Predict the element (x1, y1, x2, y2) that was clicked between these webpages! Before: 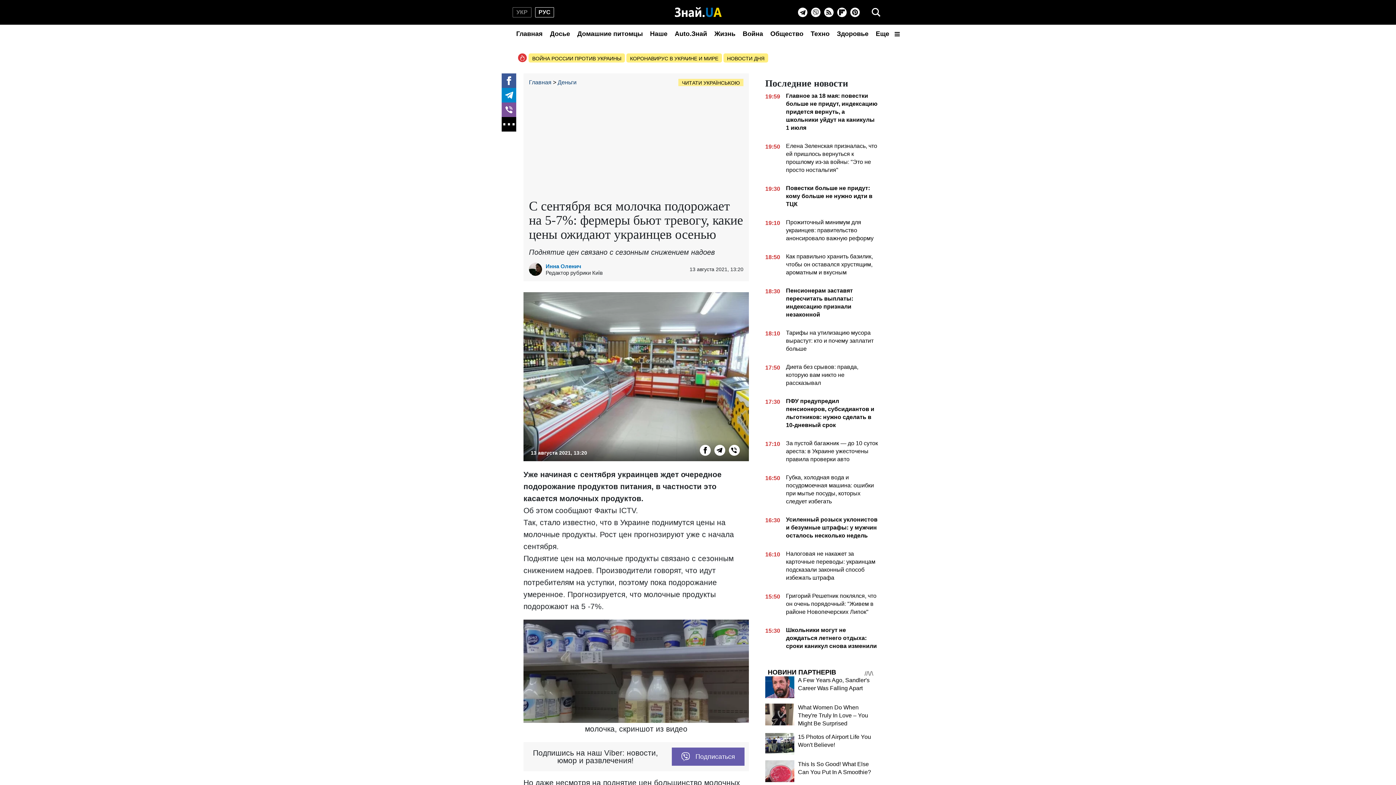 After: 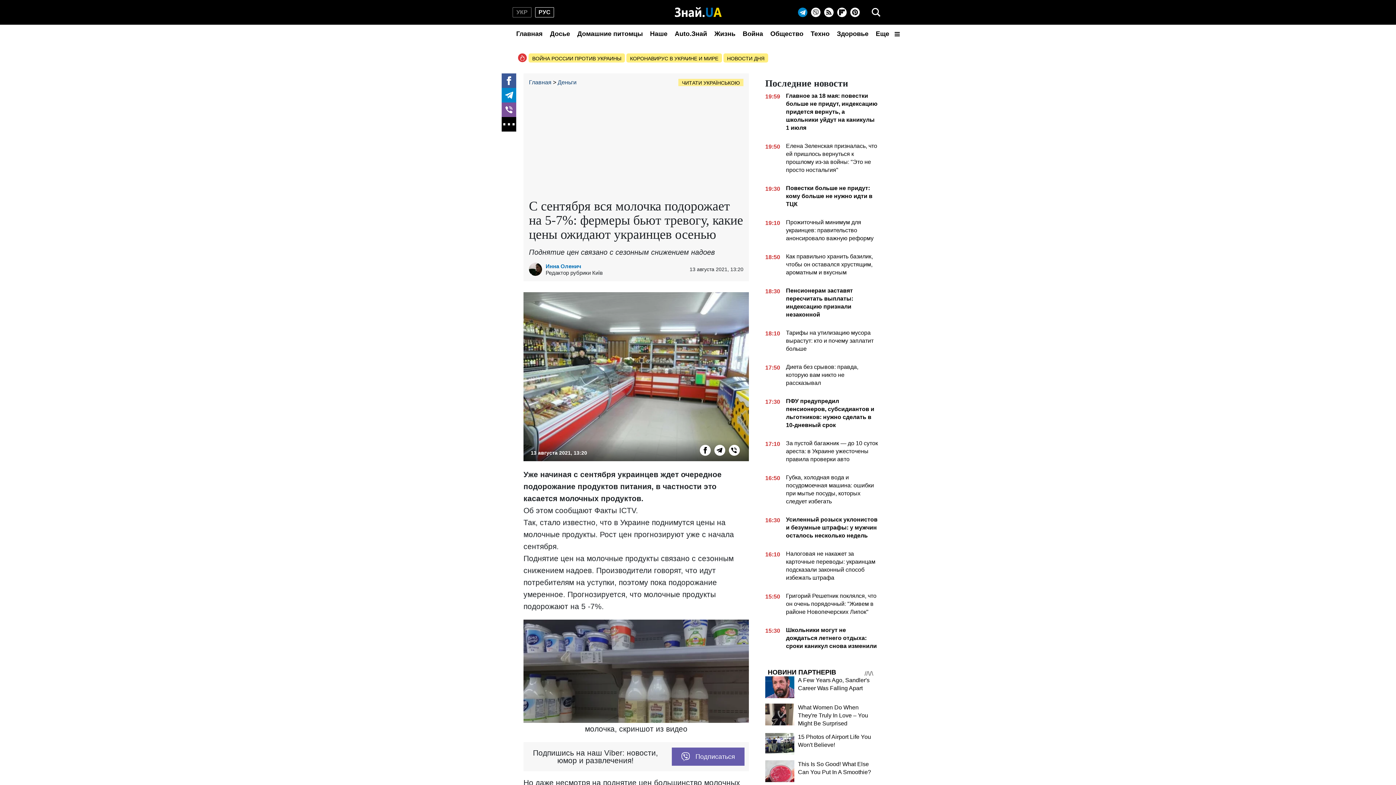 Action: bbox: (798, 7, 807, 17) label: Telegram